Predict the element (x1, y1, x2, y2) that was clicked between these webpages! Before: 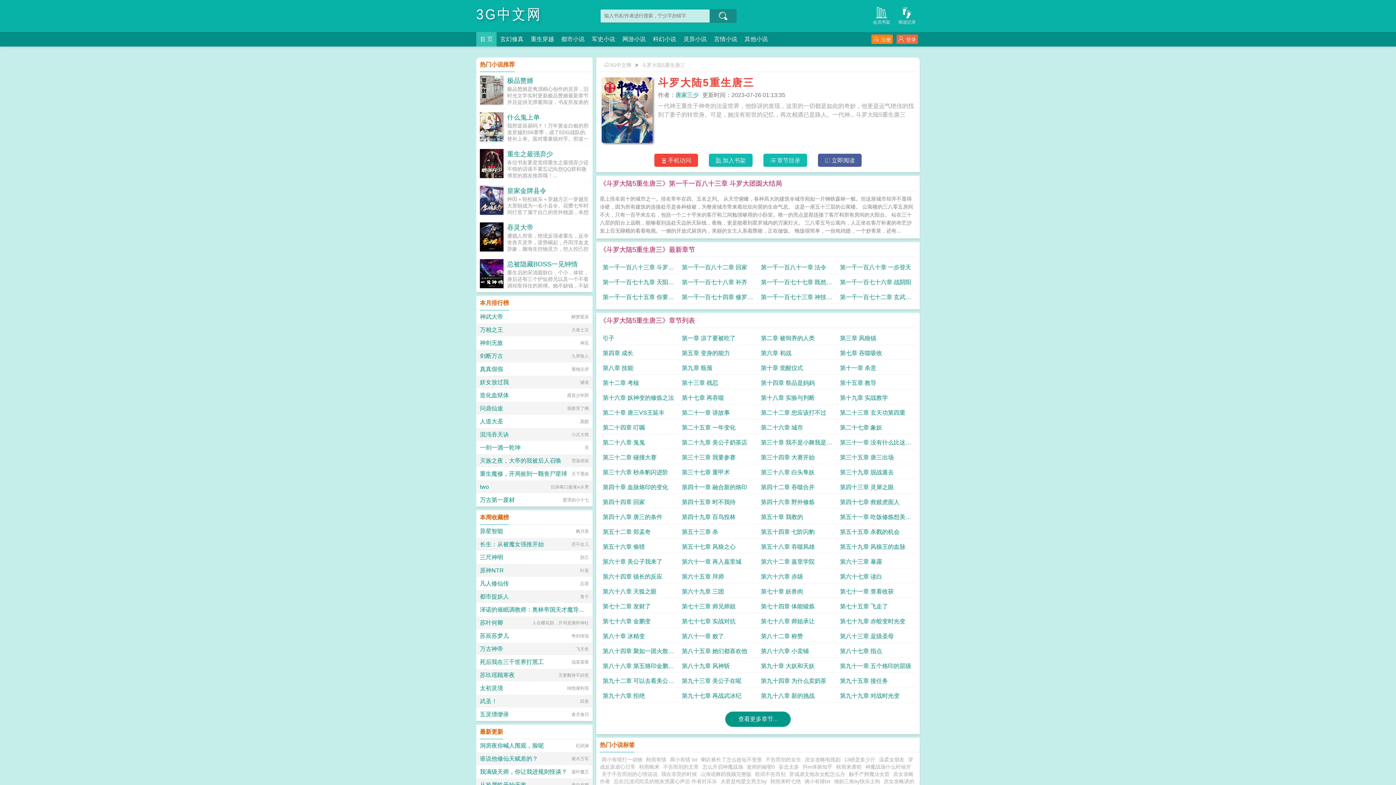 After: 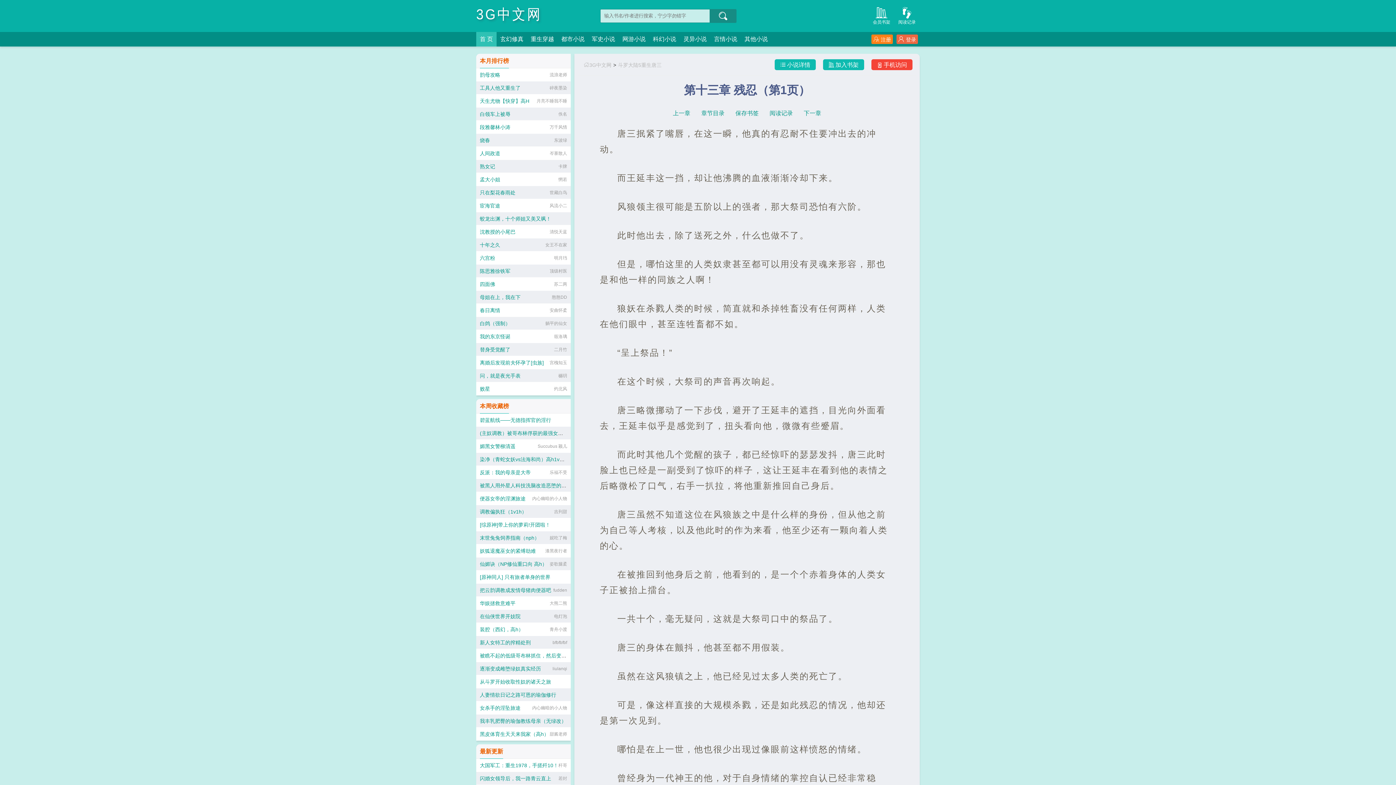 Action: bbox: (682, 376, 755, 389) label: 第十三章 残忍